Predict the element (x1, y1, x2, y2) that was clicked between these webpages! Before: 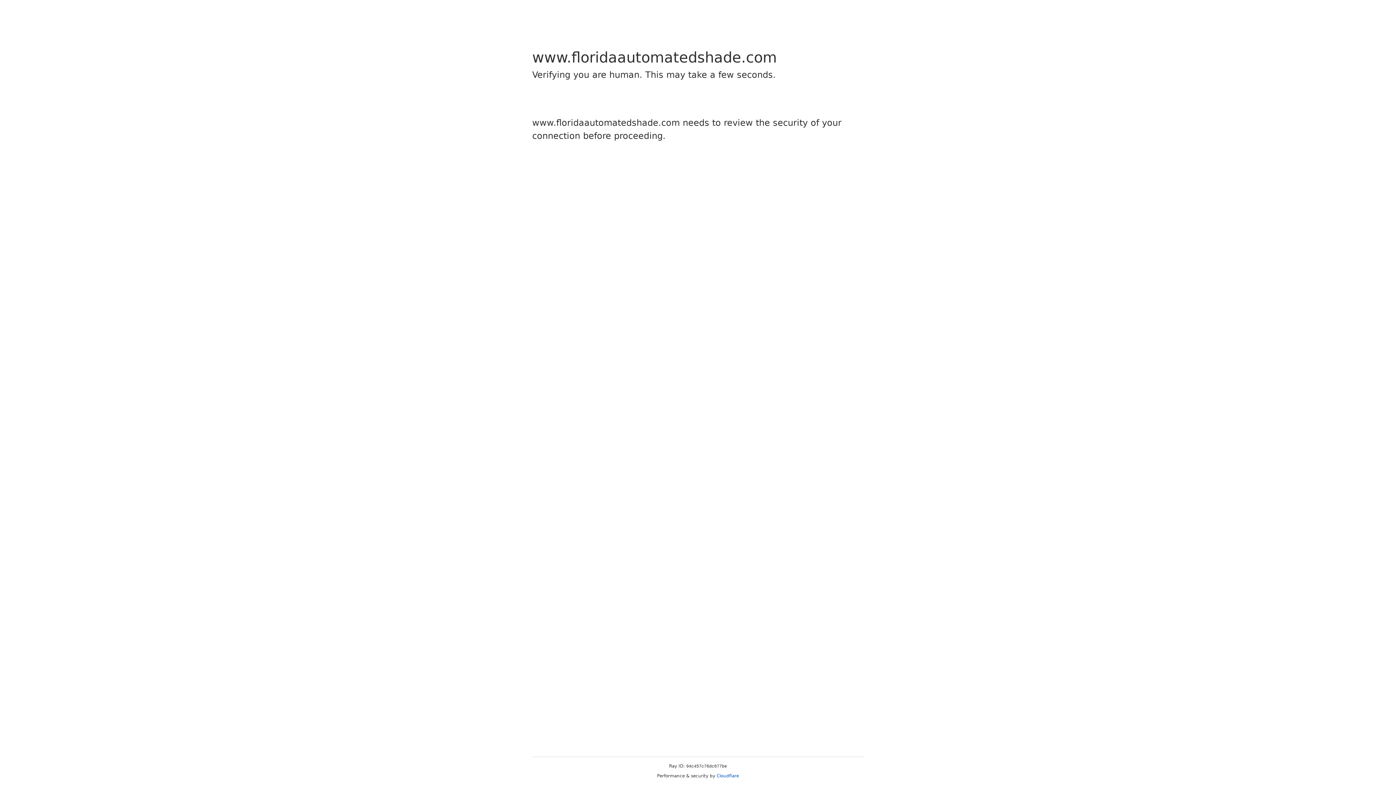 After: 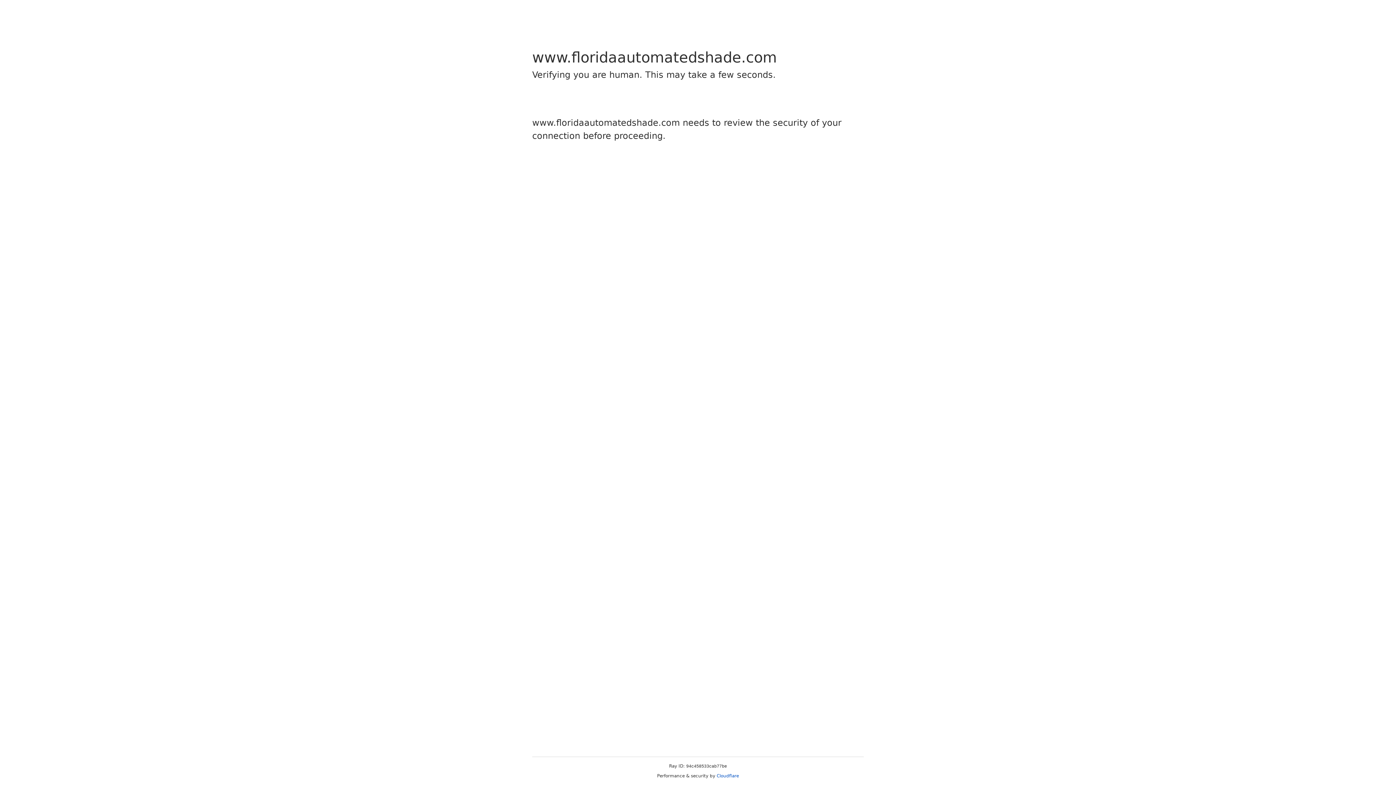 Action: bbox: (716, 773, 739, 778) label: Cloudflare